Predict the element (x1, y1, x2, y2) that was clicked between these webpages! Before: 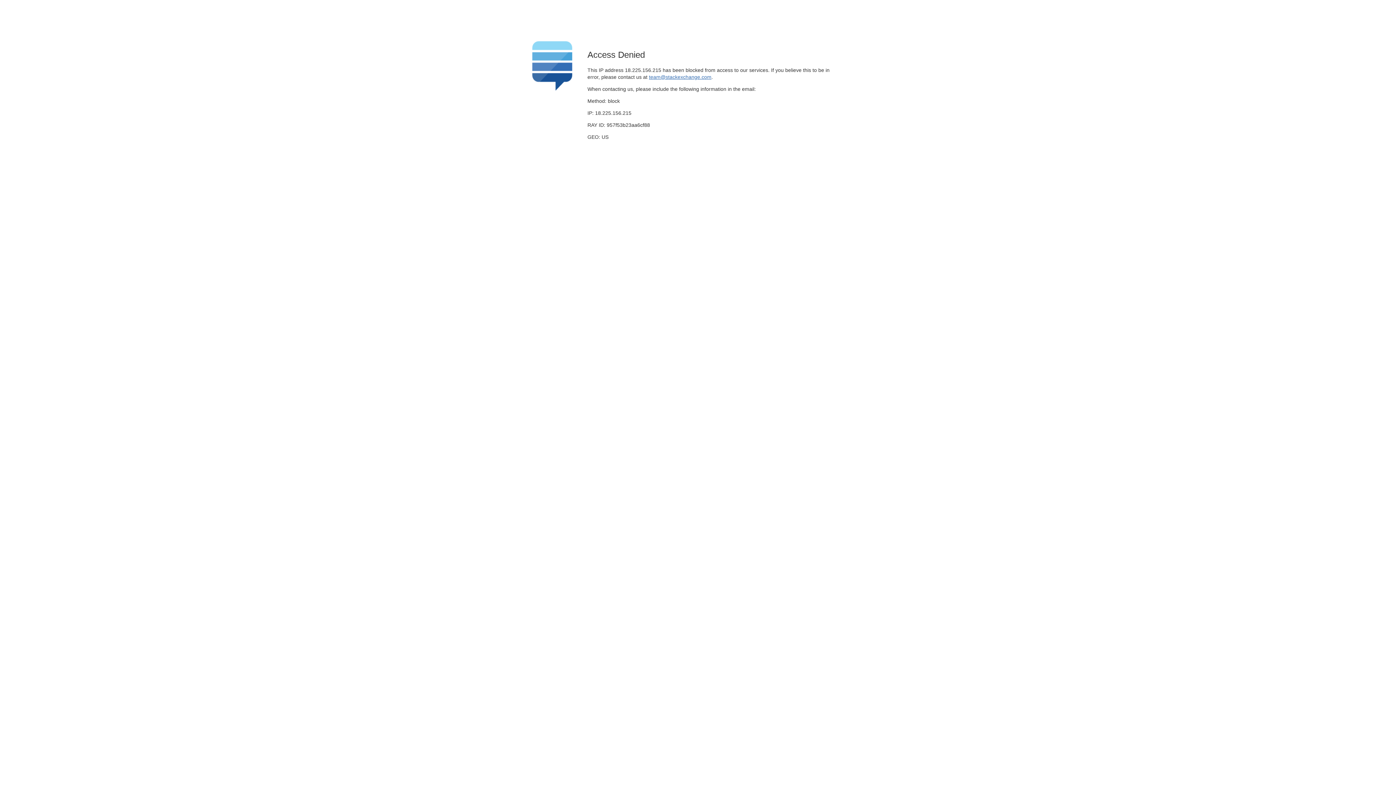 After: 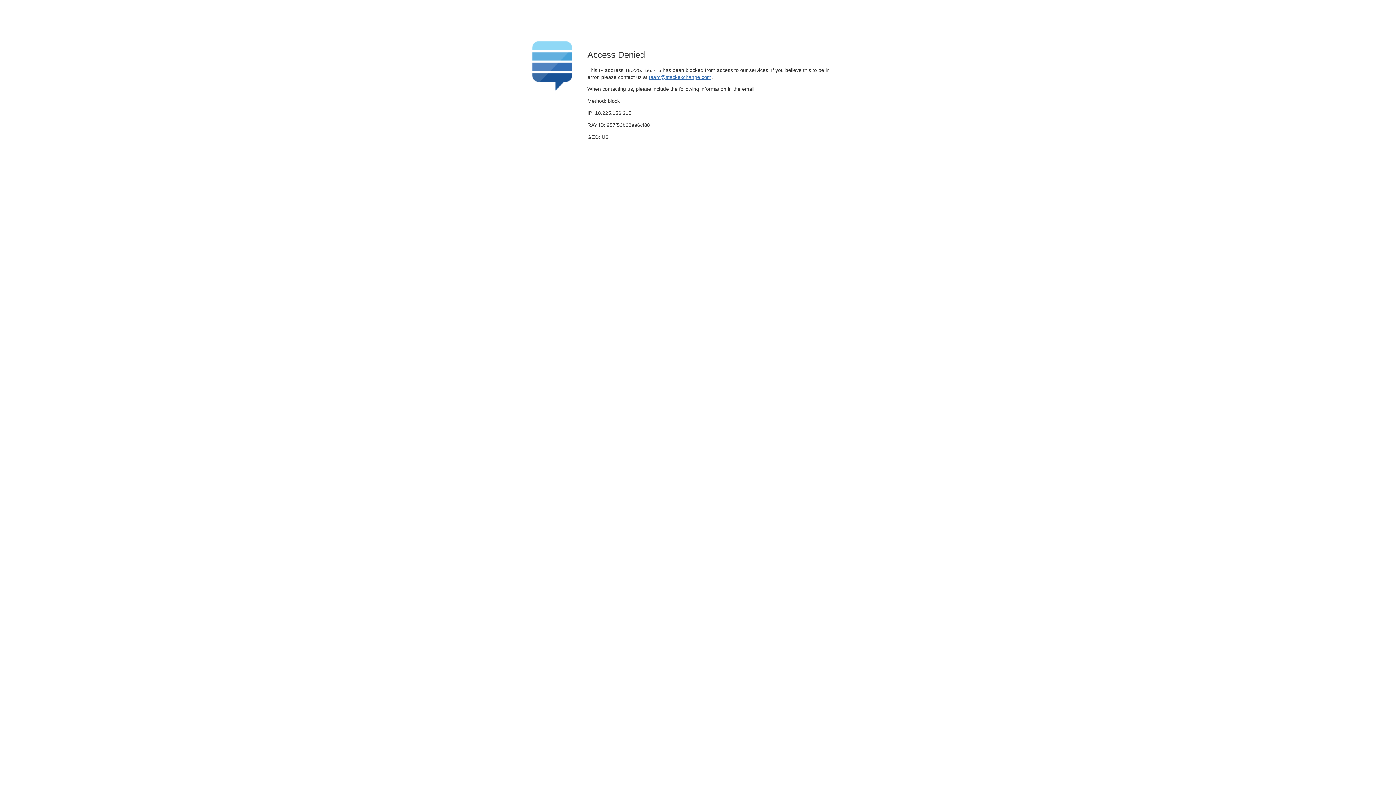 Action: bbox: (649, 74, 711, 79) label: team@stackexchange.com